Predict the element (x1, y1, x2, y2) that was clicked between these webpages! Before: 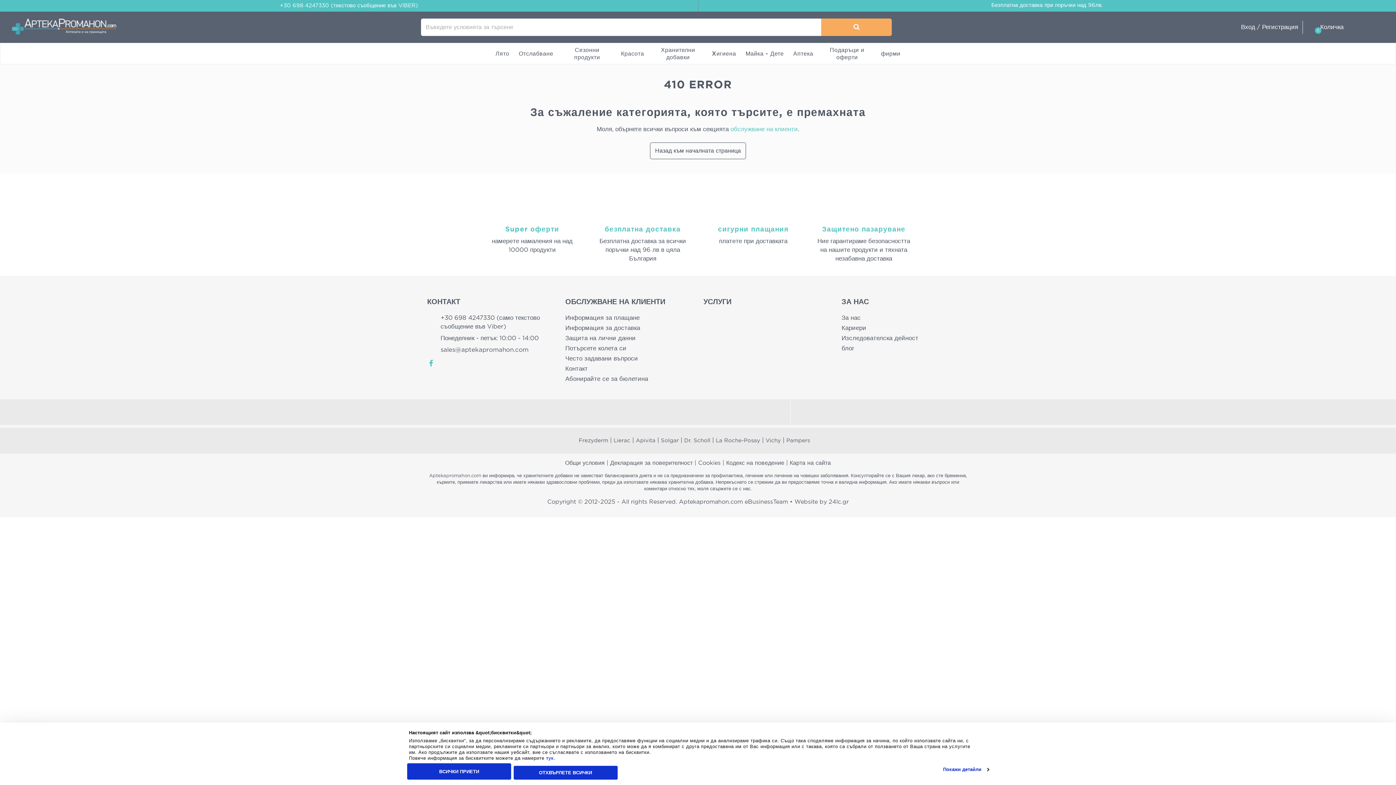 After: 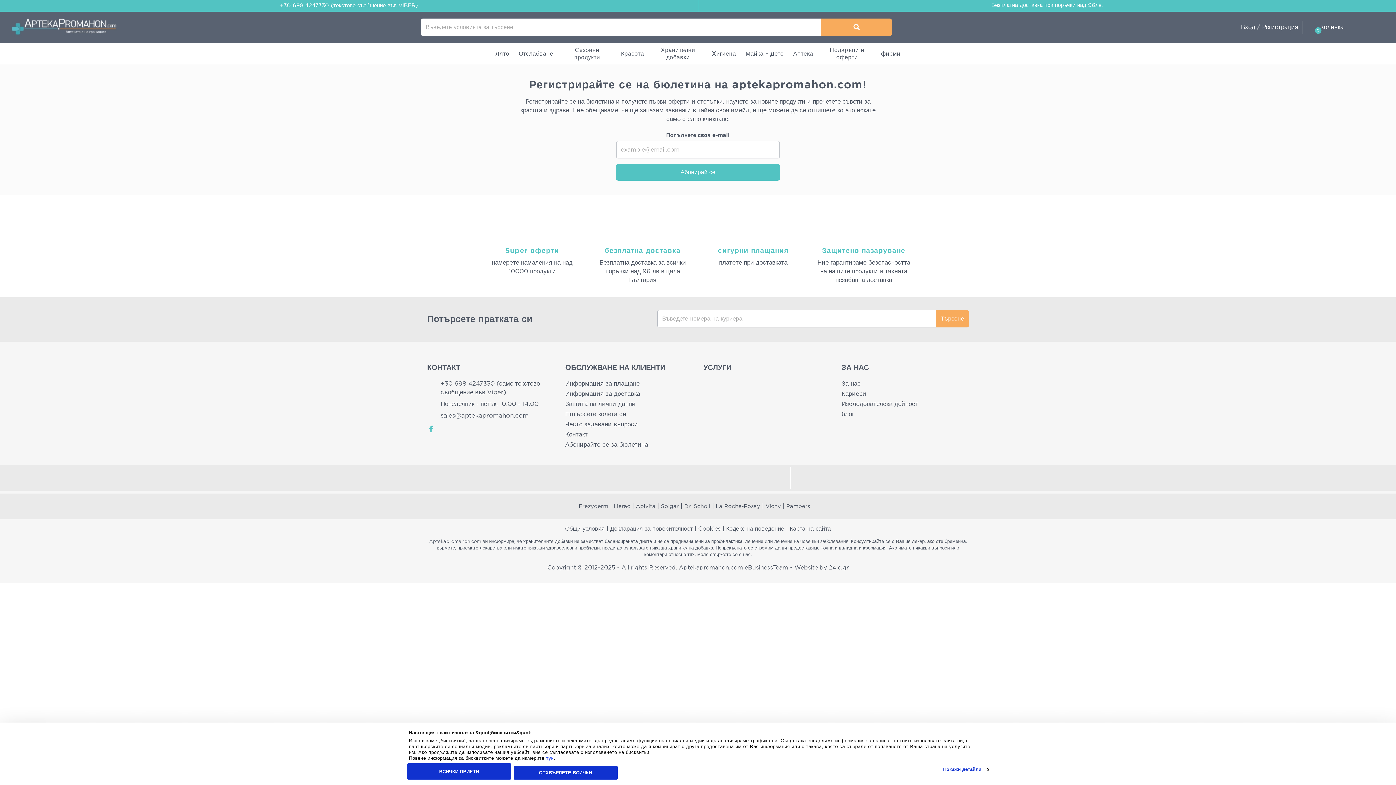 Action: label: Абонирайте се за бюлетина bbox: (565, 374, 692, 383)